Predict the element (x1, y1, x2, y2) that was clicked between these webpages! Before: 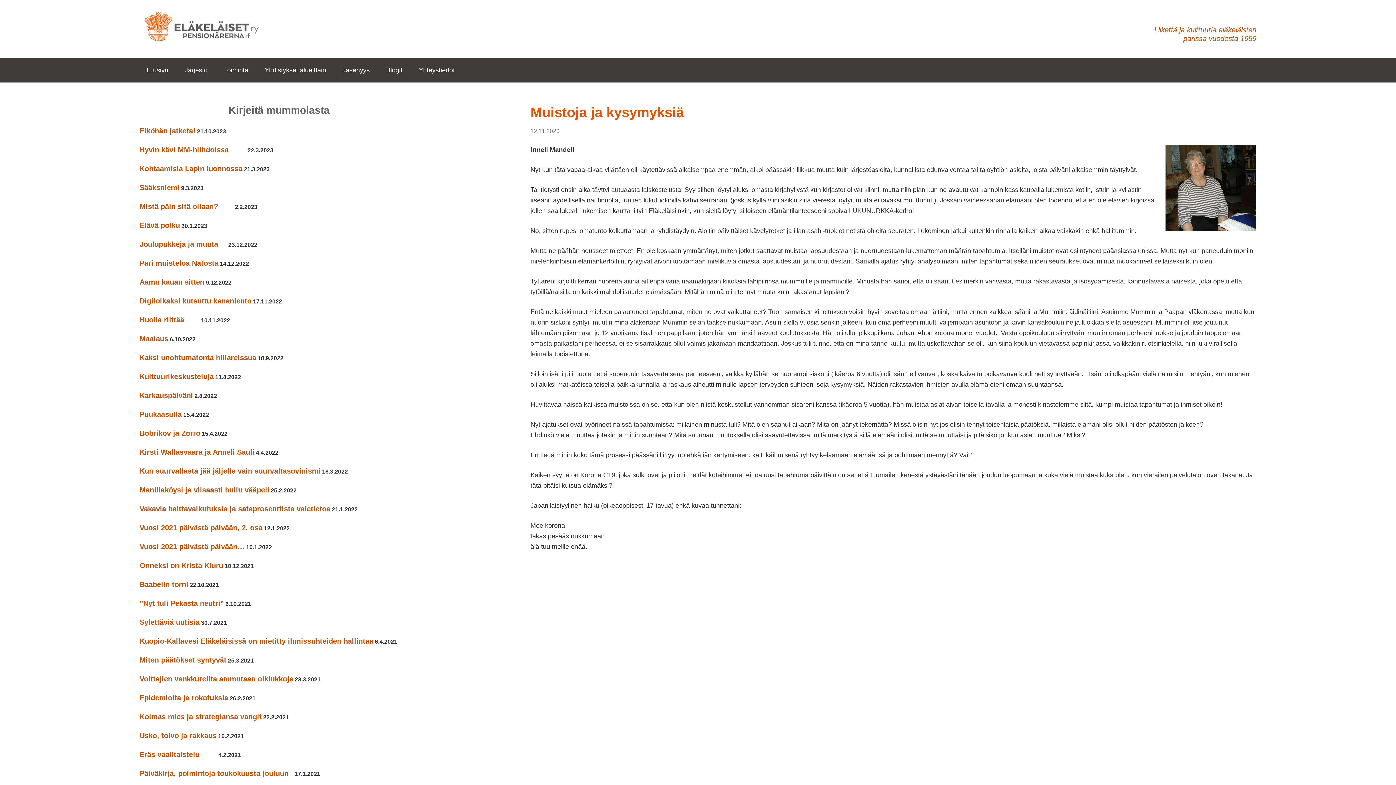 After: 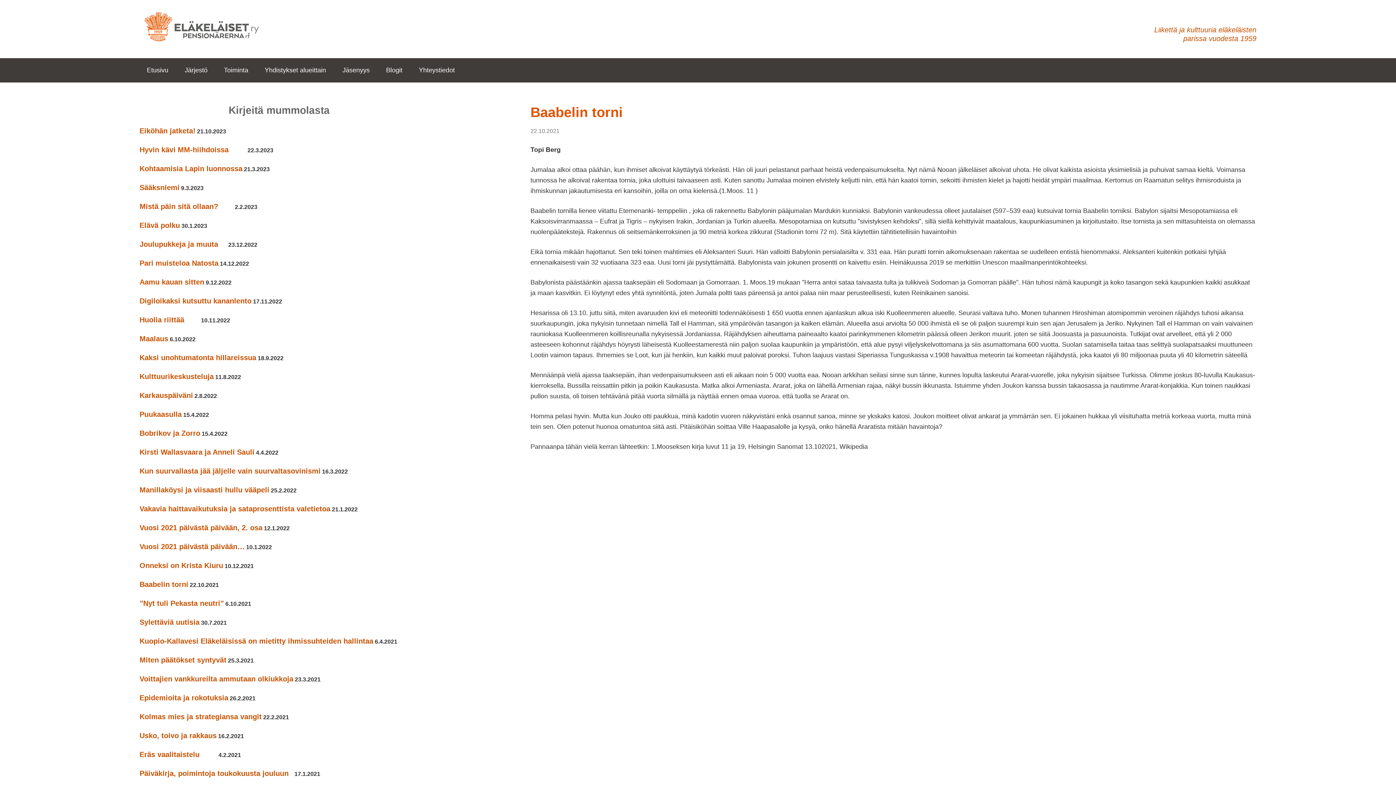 Action: bbox: (139, 580, 188, 588) label: Baabelin torni